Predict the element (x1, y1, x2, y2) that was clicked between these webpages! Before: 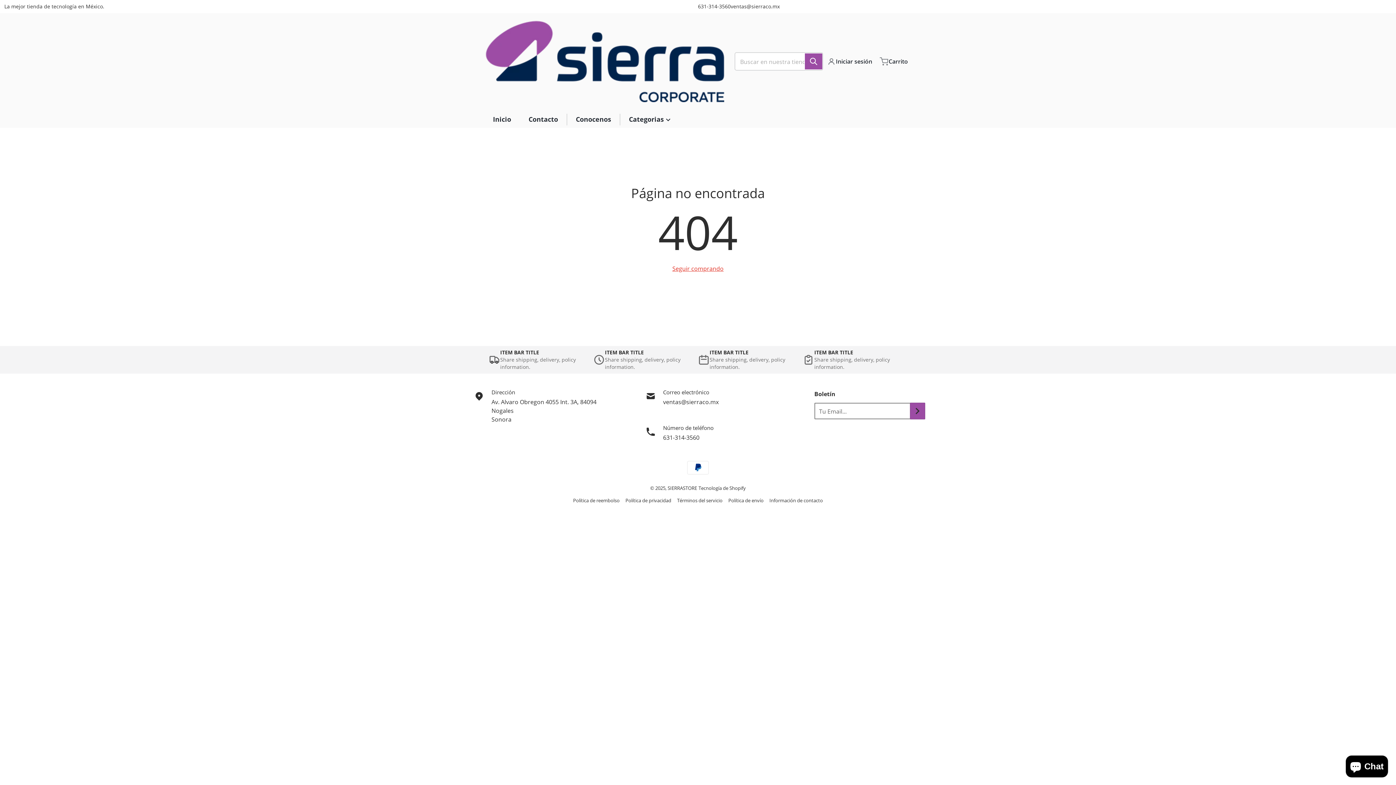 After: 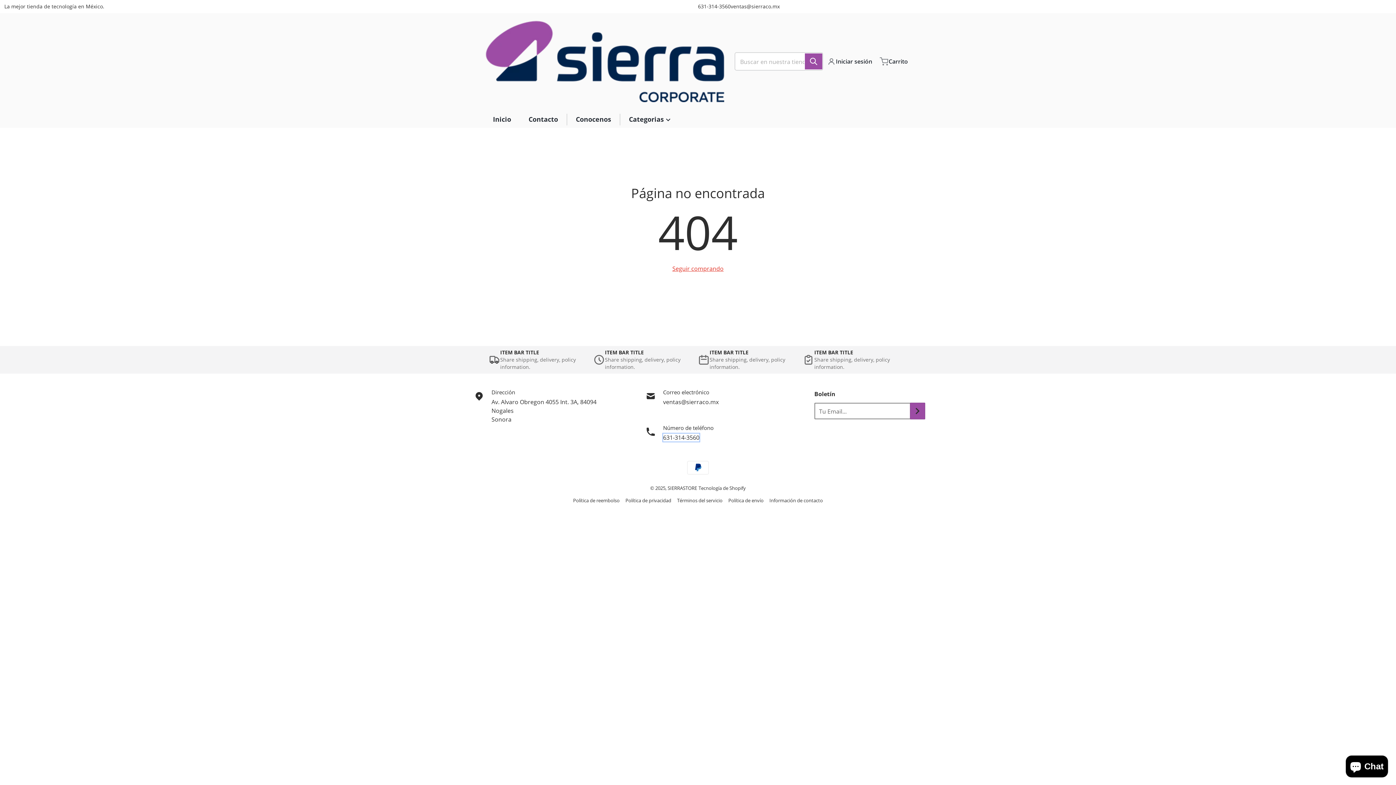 Action: label: 631-314-3560 bbox: (663, 433, 699, 441)